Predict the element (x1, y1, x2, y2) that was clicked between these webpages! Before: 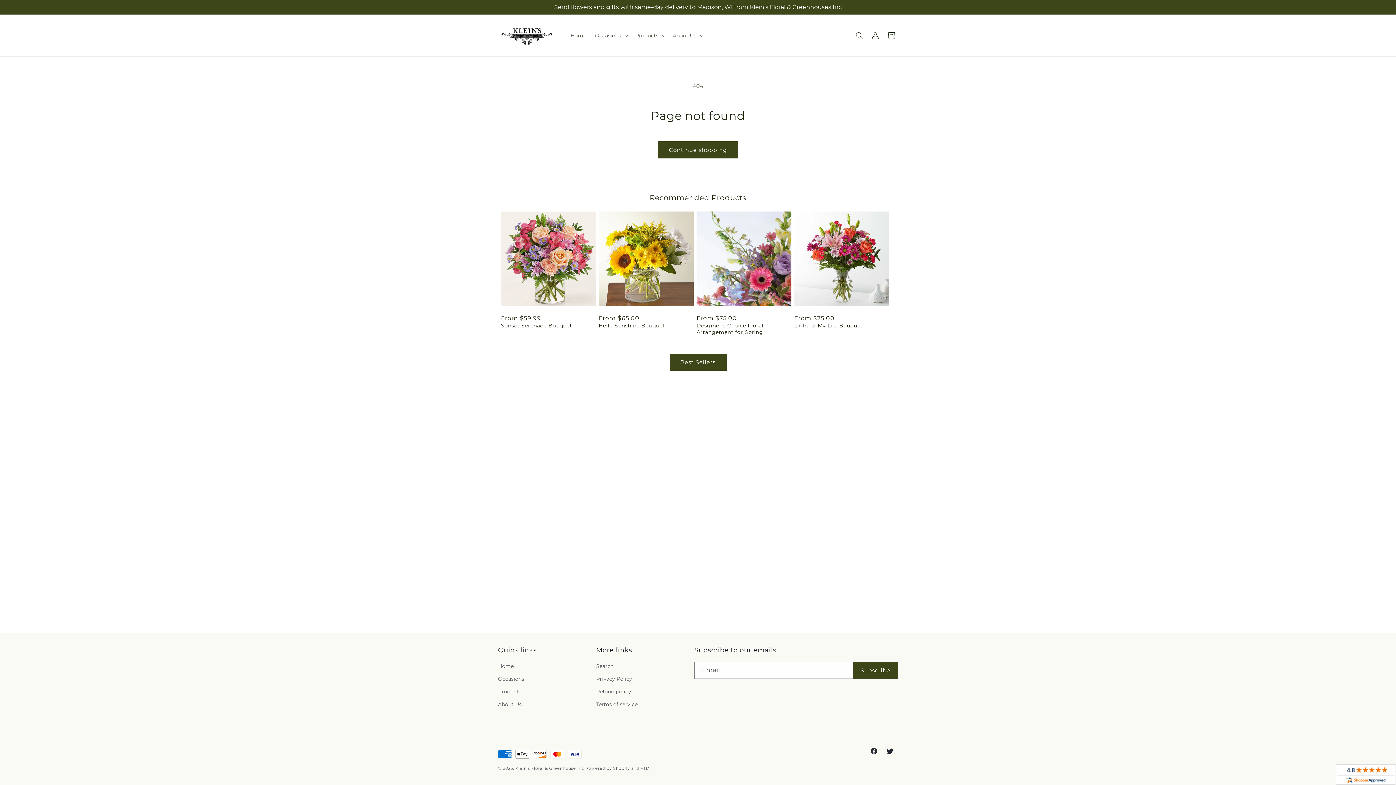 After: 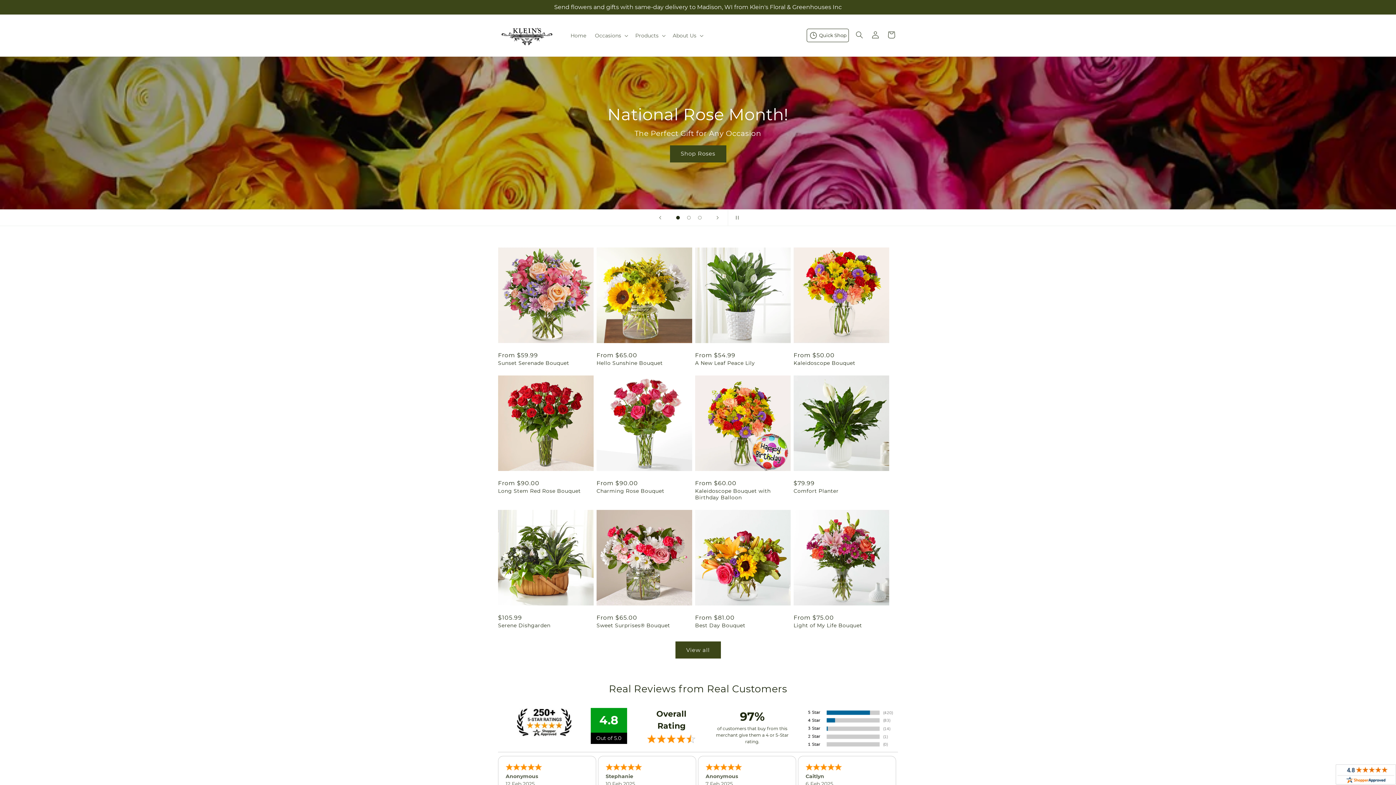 Action: label: Home bbox: (566, 27, 590, 43)